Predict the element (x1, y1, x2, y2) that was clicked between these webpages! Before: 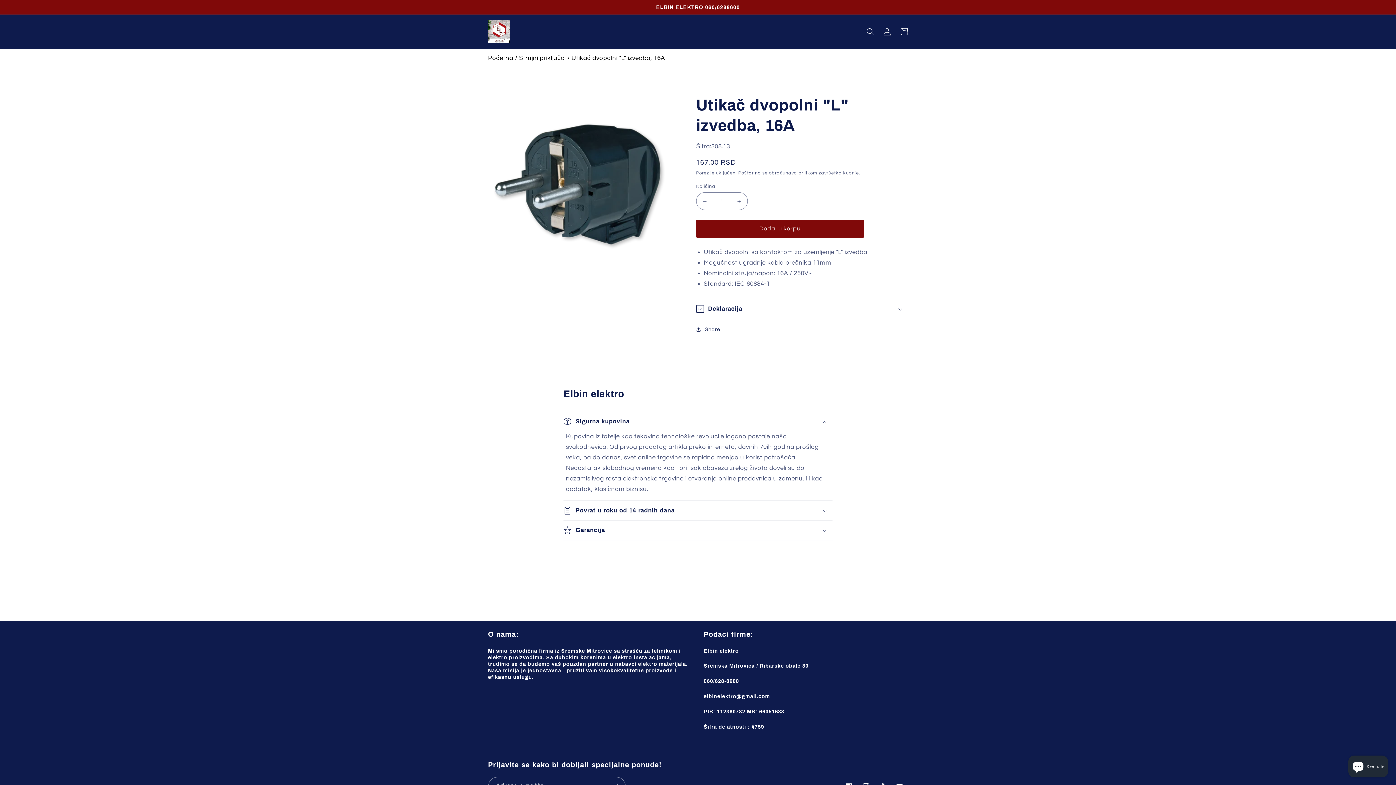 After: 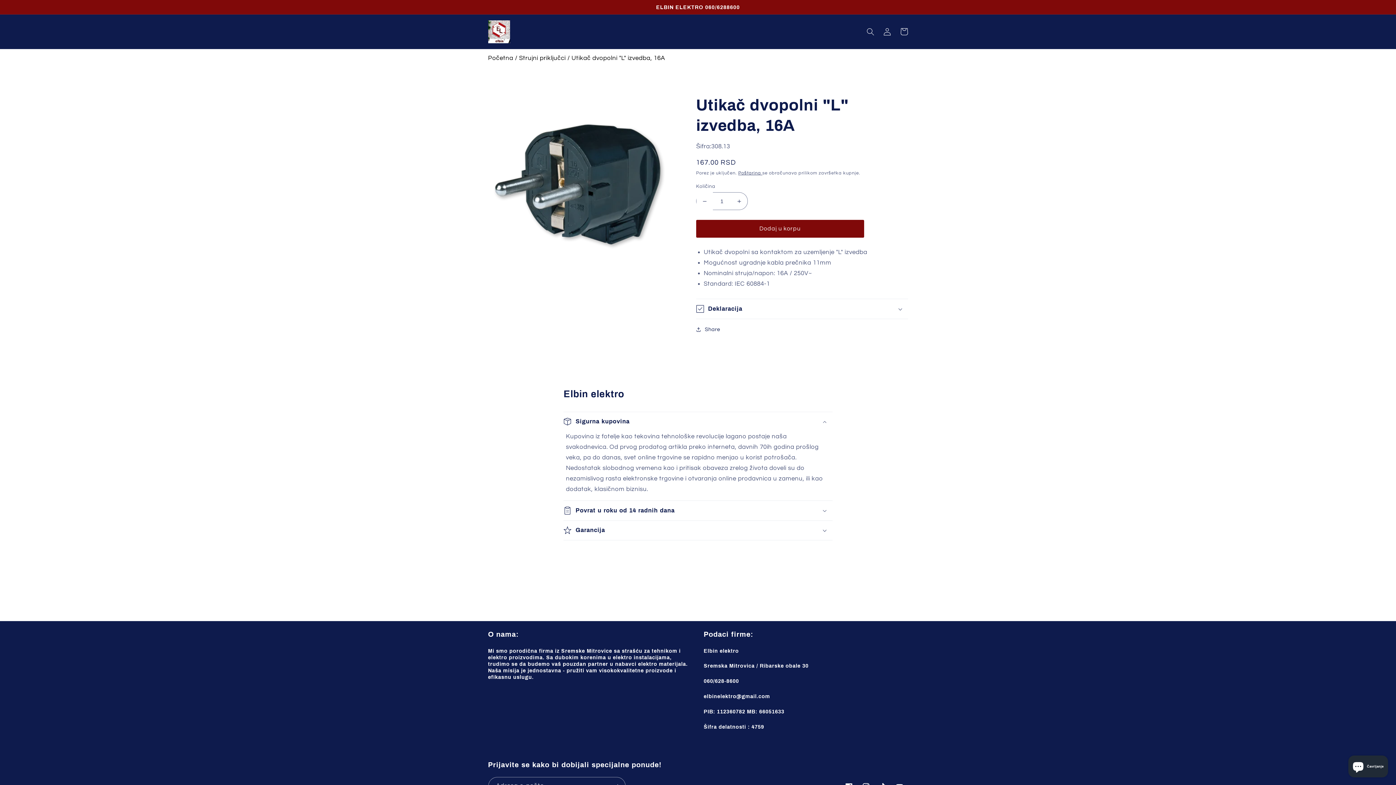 Action: bbox: (696, 192, 713, 210) label: Smanji količinu proizvoda Utikač dvopolni &quot;L&quot; izvedba, 16A